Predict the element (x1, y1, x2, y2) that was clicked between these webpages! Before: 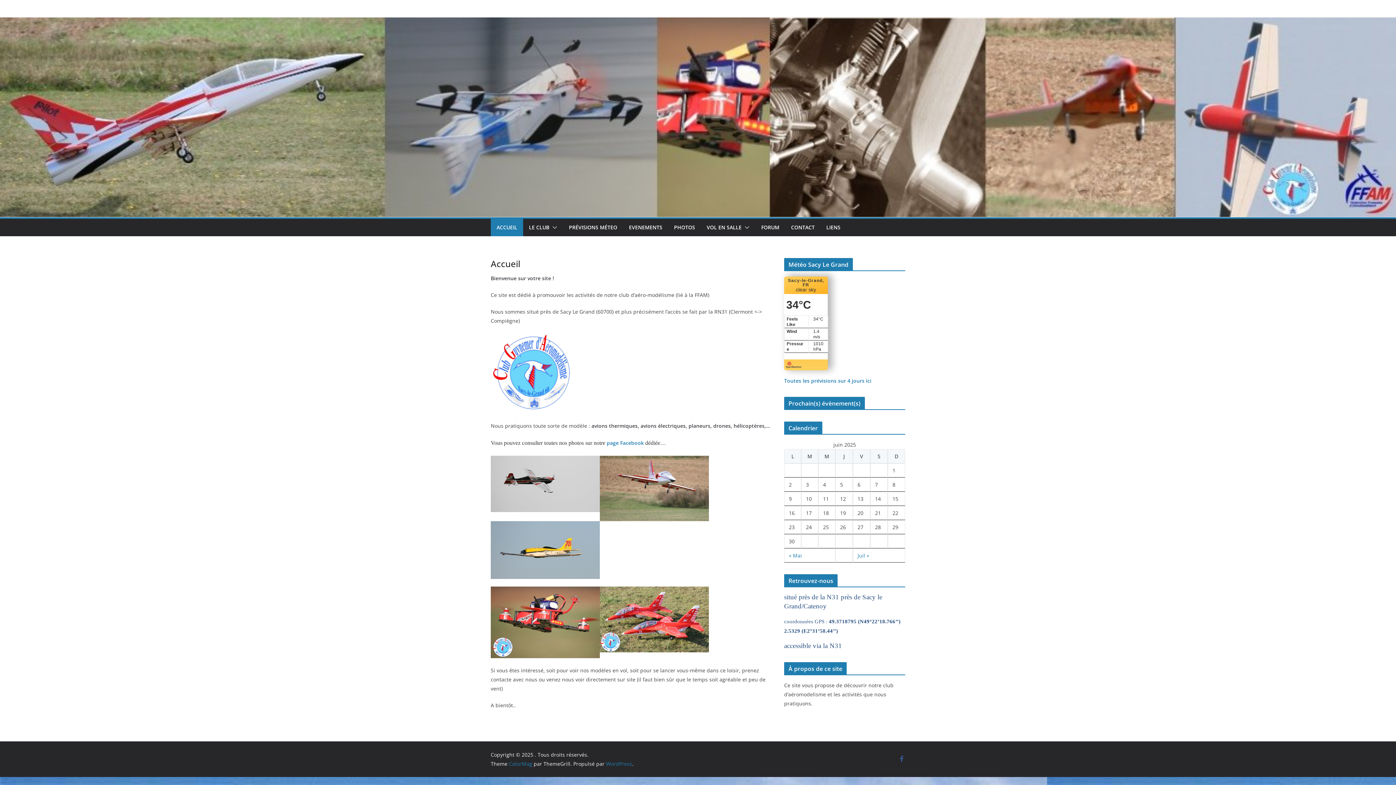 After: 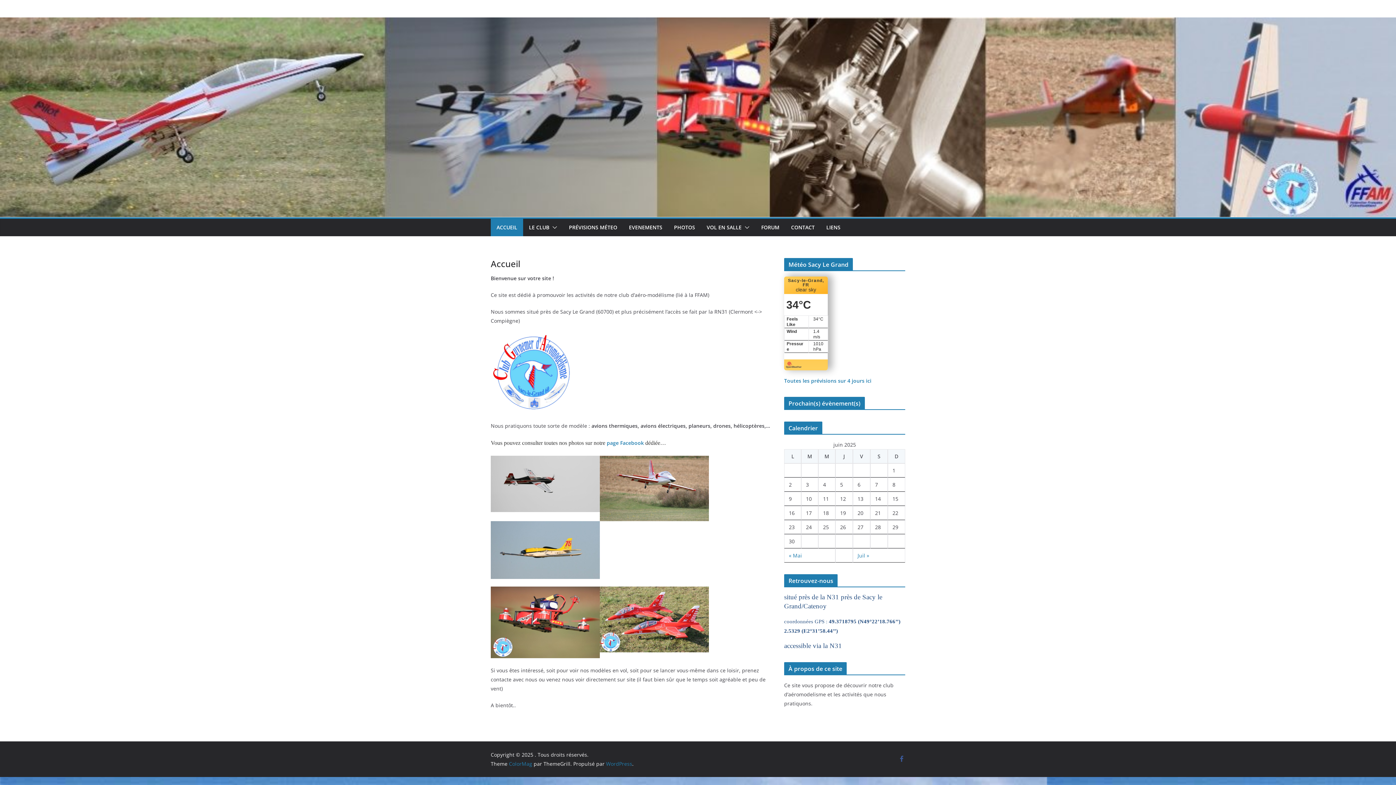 Action: bbox: (490, 334, 573, 340) label:  